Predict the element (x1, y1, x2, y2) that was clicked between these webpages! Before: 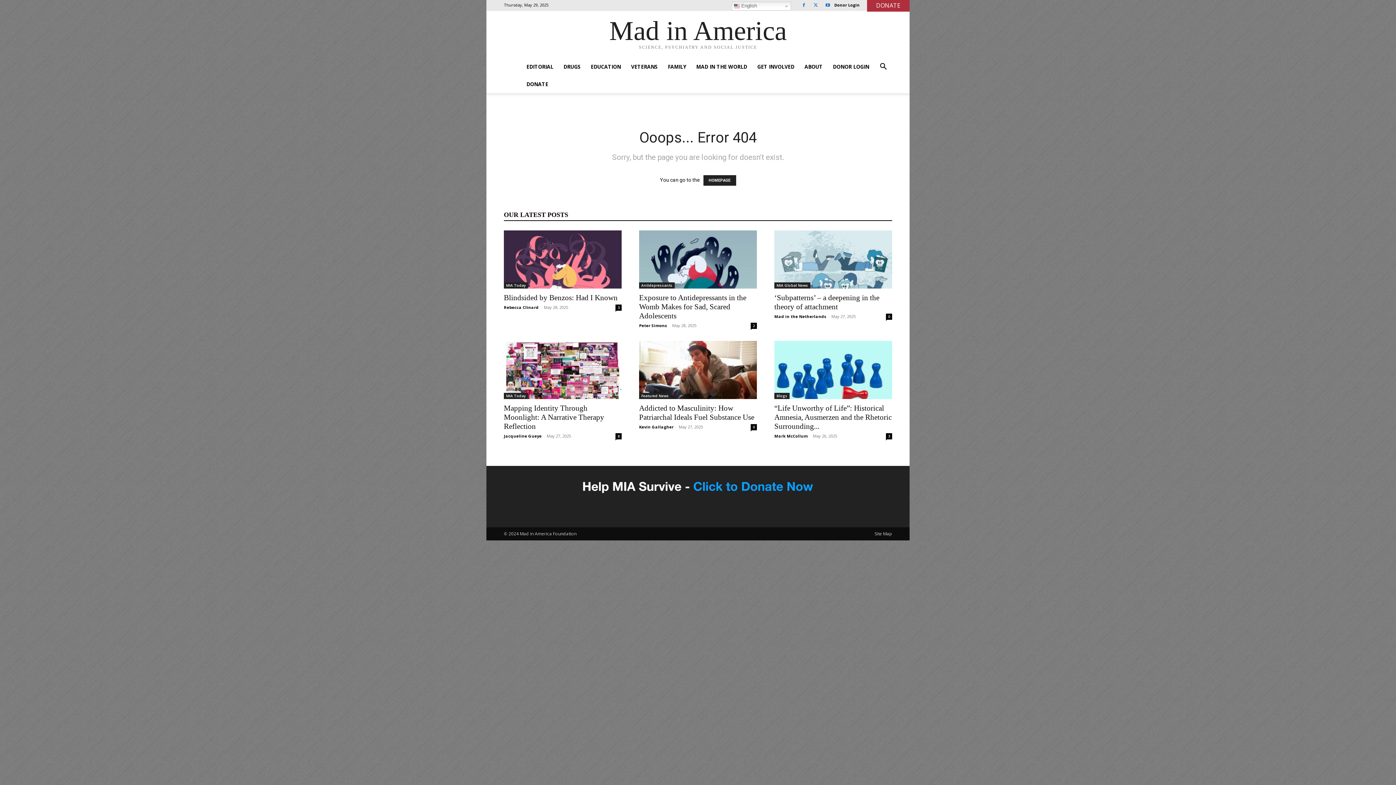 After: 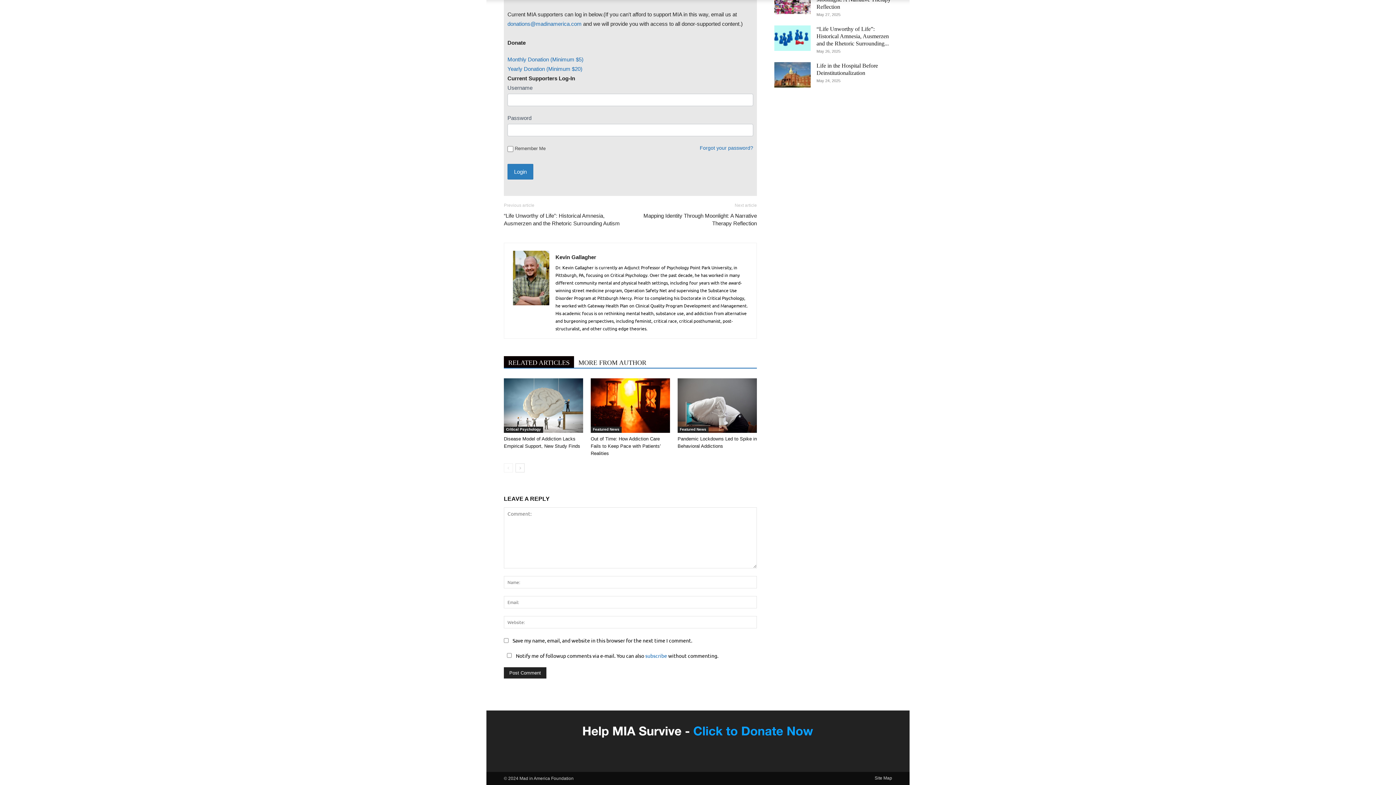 Action: label: 0 bbox: (750, 424, 757, 430)